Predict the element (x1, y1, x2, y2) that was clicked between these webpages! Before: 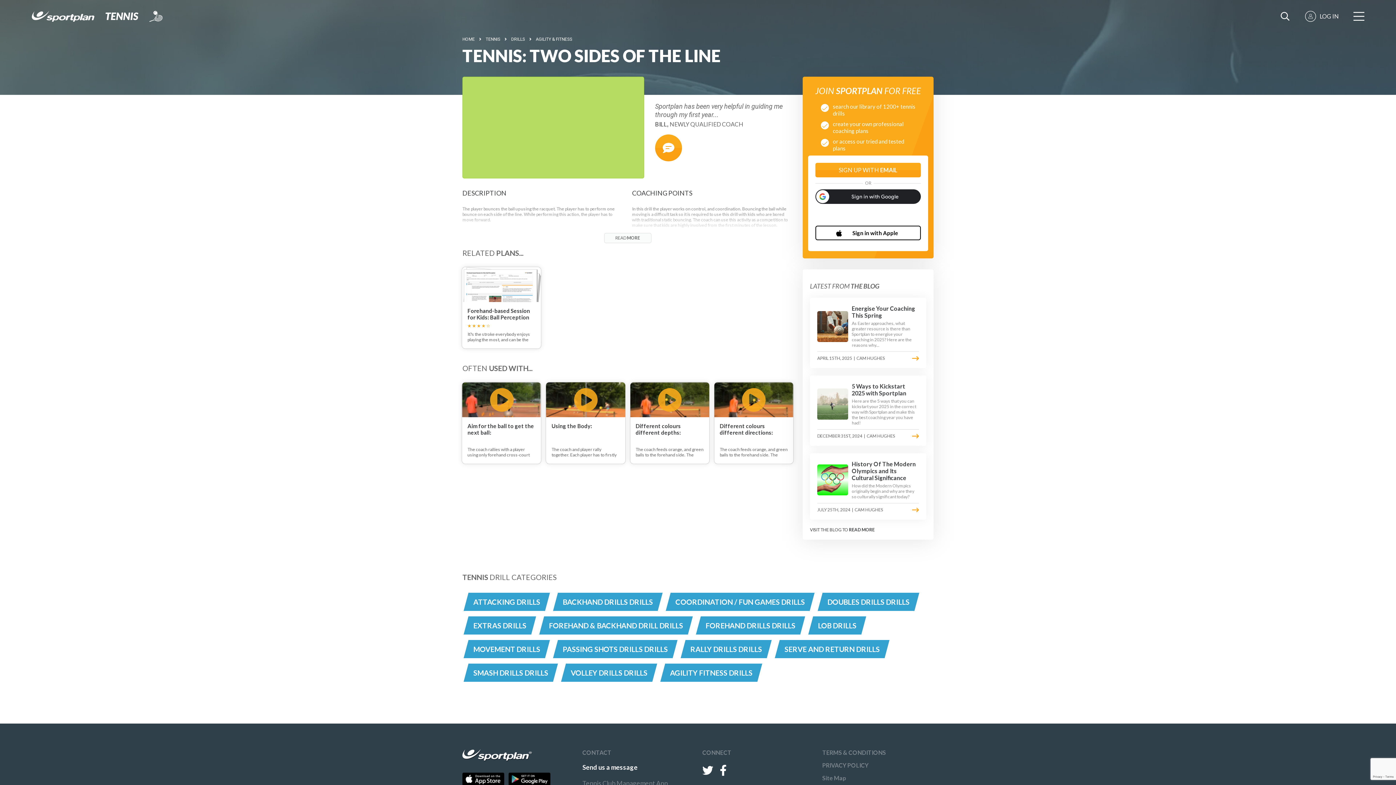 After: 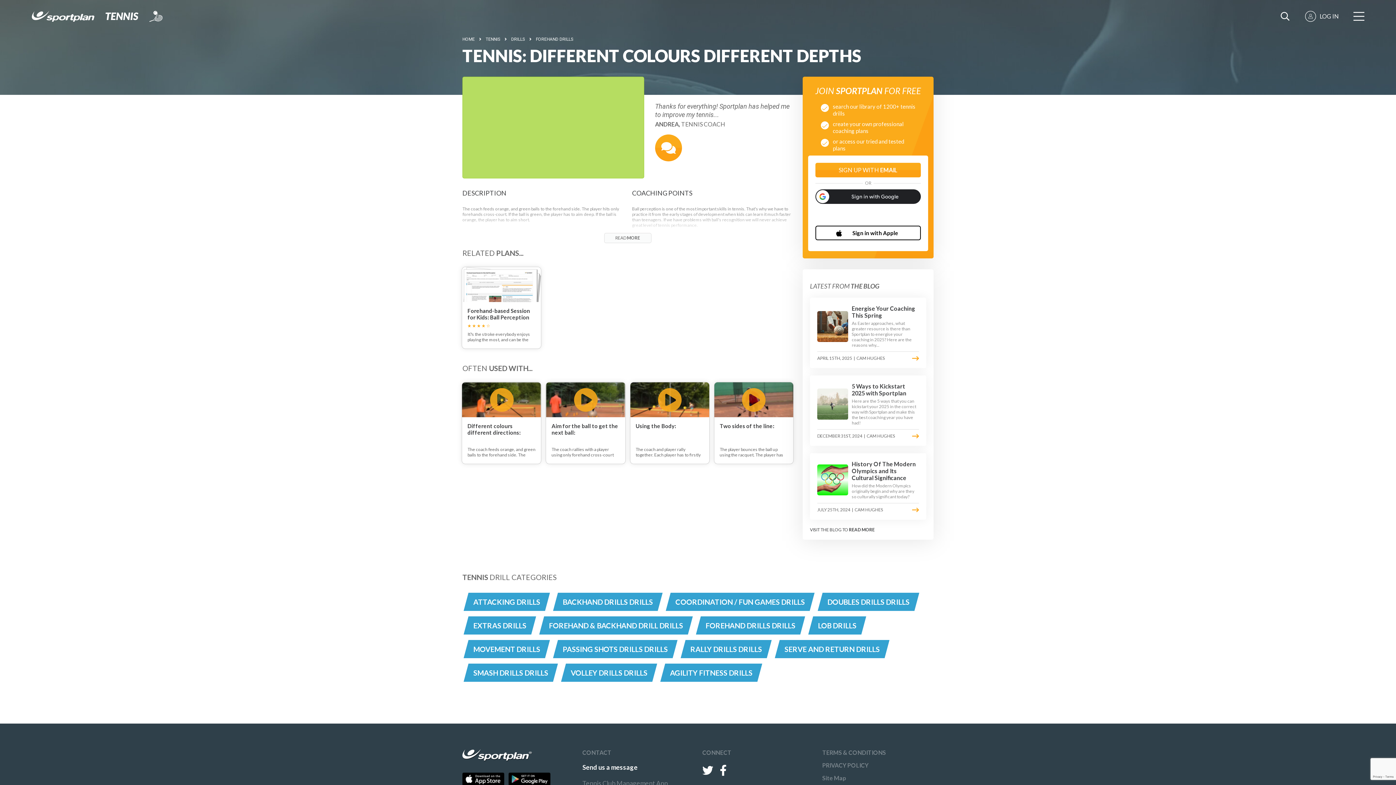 Action: bbox: (630, 382, 709, 464) label: Different colours different depths:

The coach feeds orange, and green balls to the forehand side. The player hits only forehands cross-court. If the ball is green, the player has to aim deep. If the ball is orange, the player has to aim short.